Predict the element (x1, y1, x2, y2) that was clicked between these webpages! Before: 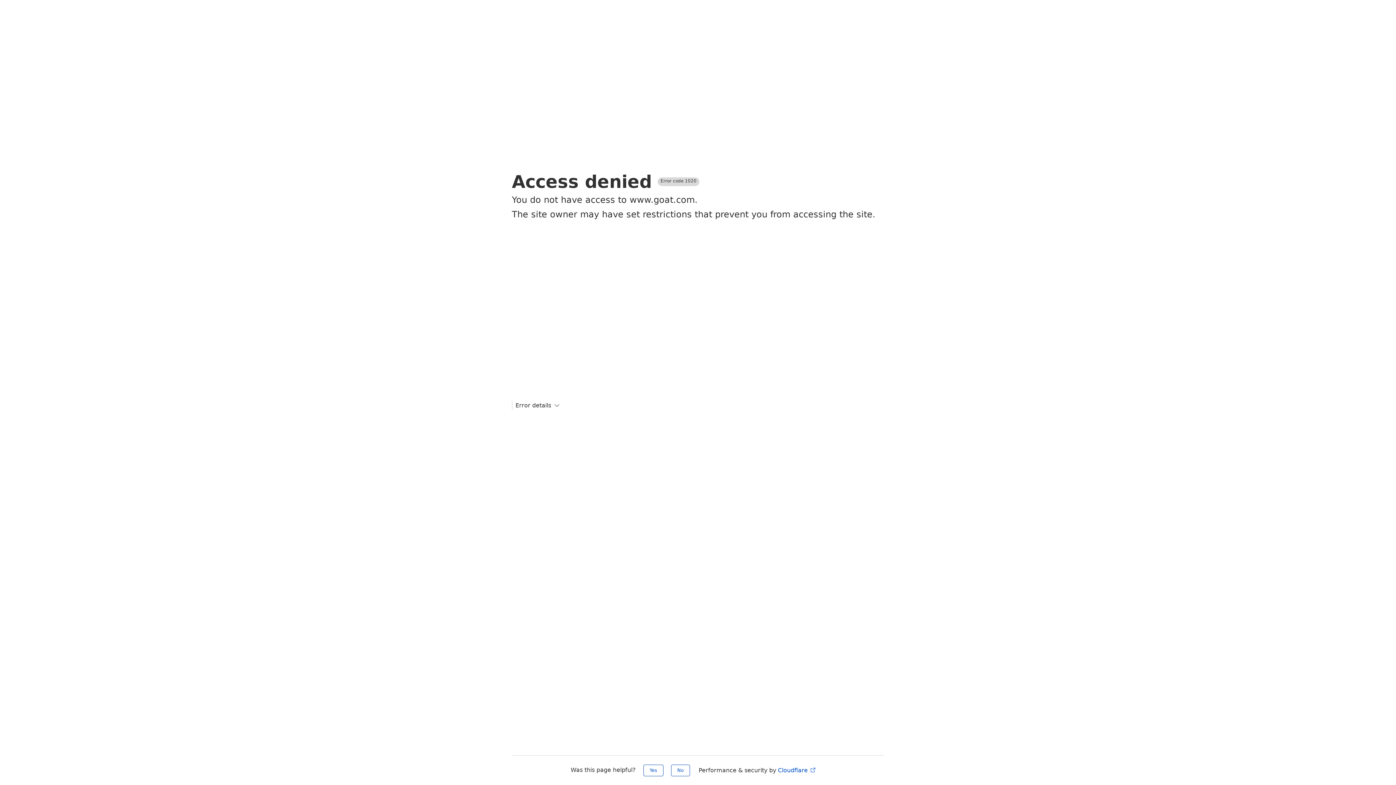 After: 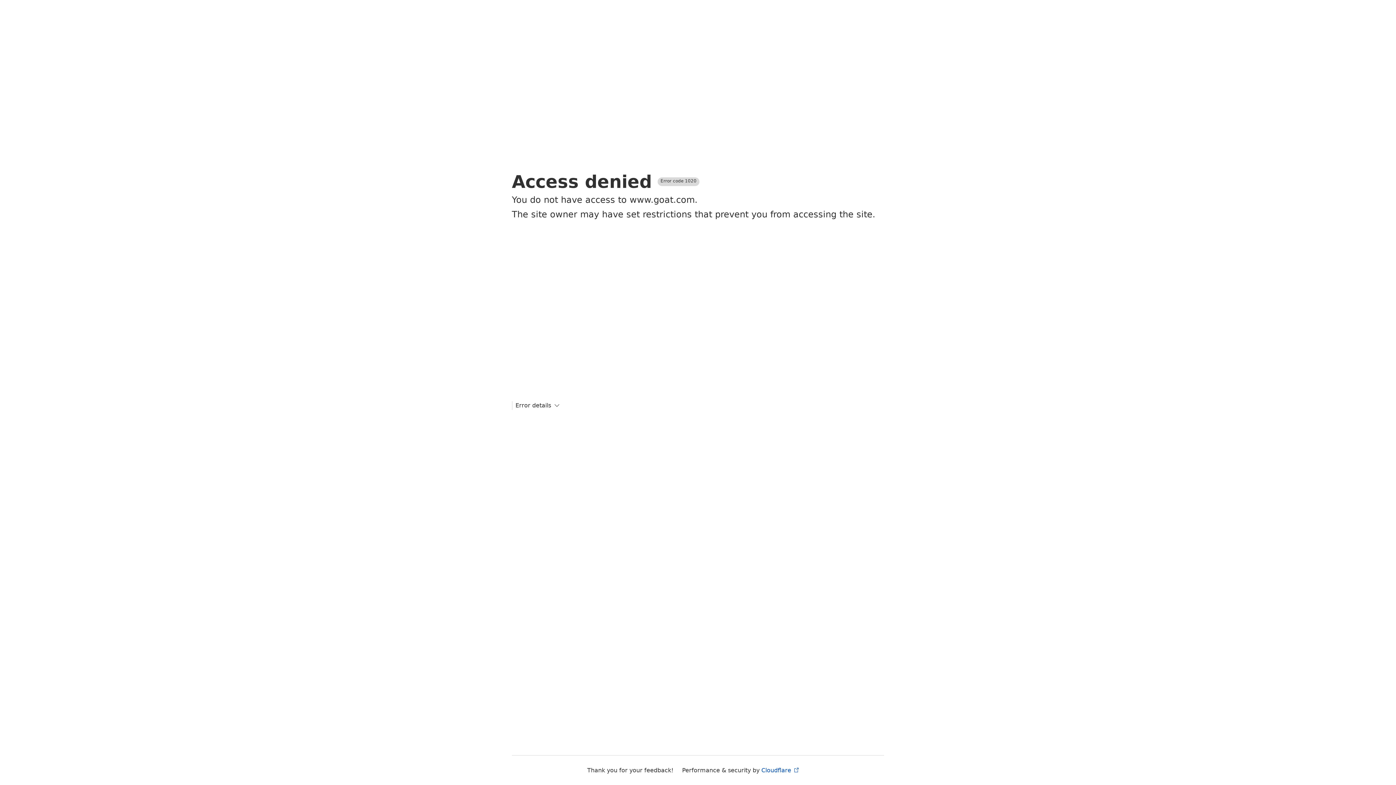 Action: bbox: (671, 765, 690, 776) label: No